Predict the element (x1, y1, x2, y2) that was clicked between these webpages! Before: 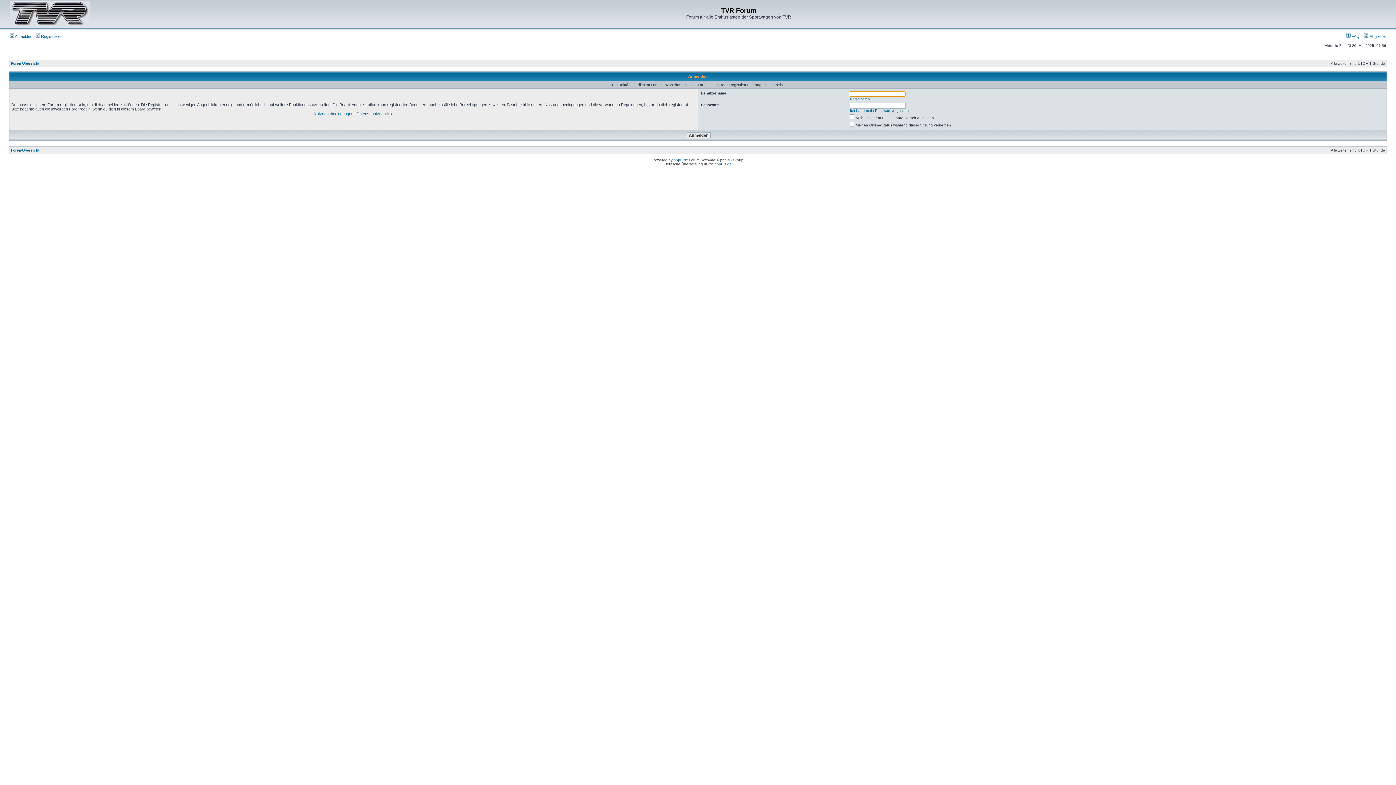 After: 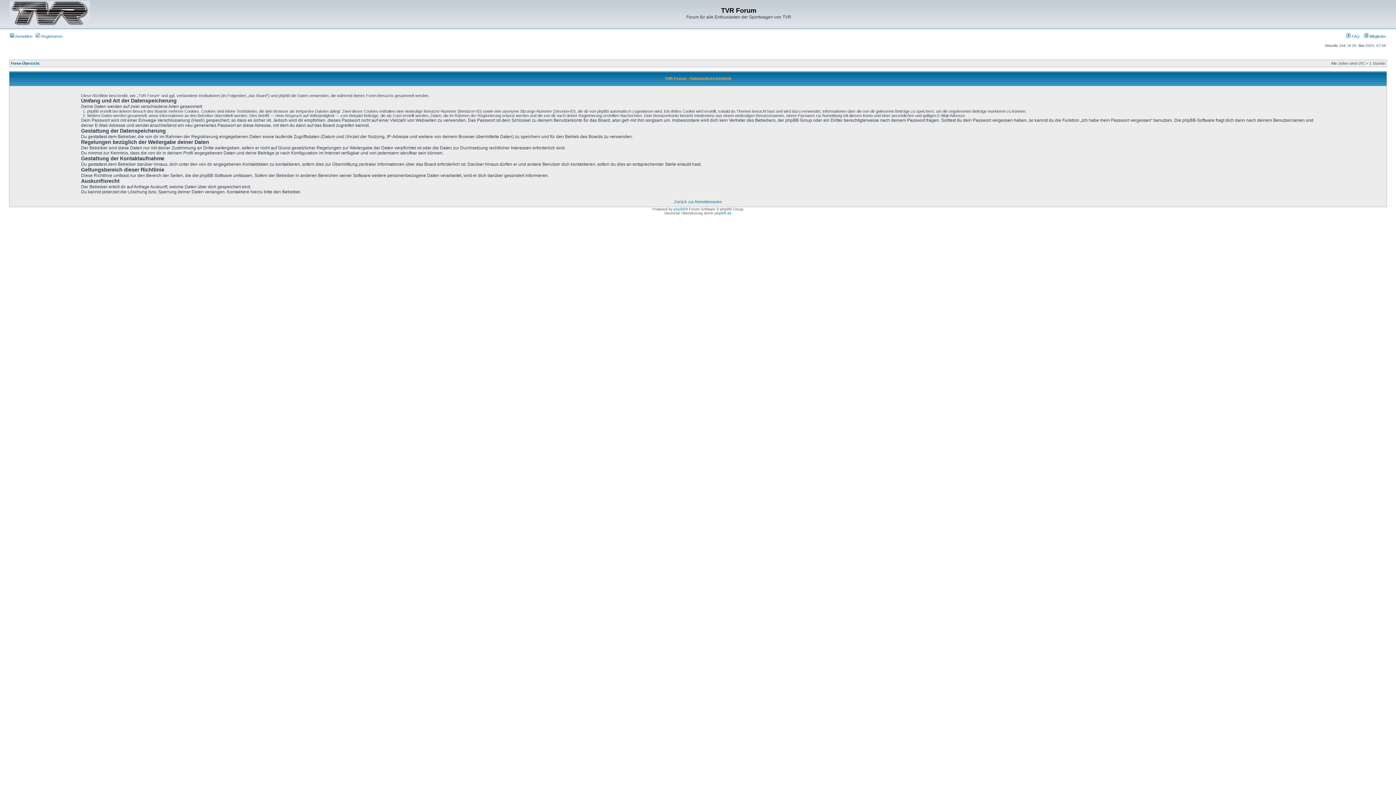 Action: label: Datenschutzrichtlinie bbox: (356, 111, 393, 116)